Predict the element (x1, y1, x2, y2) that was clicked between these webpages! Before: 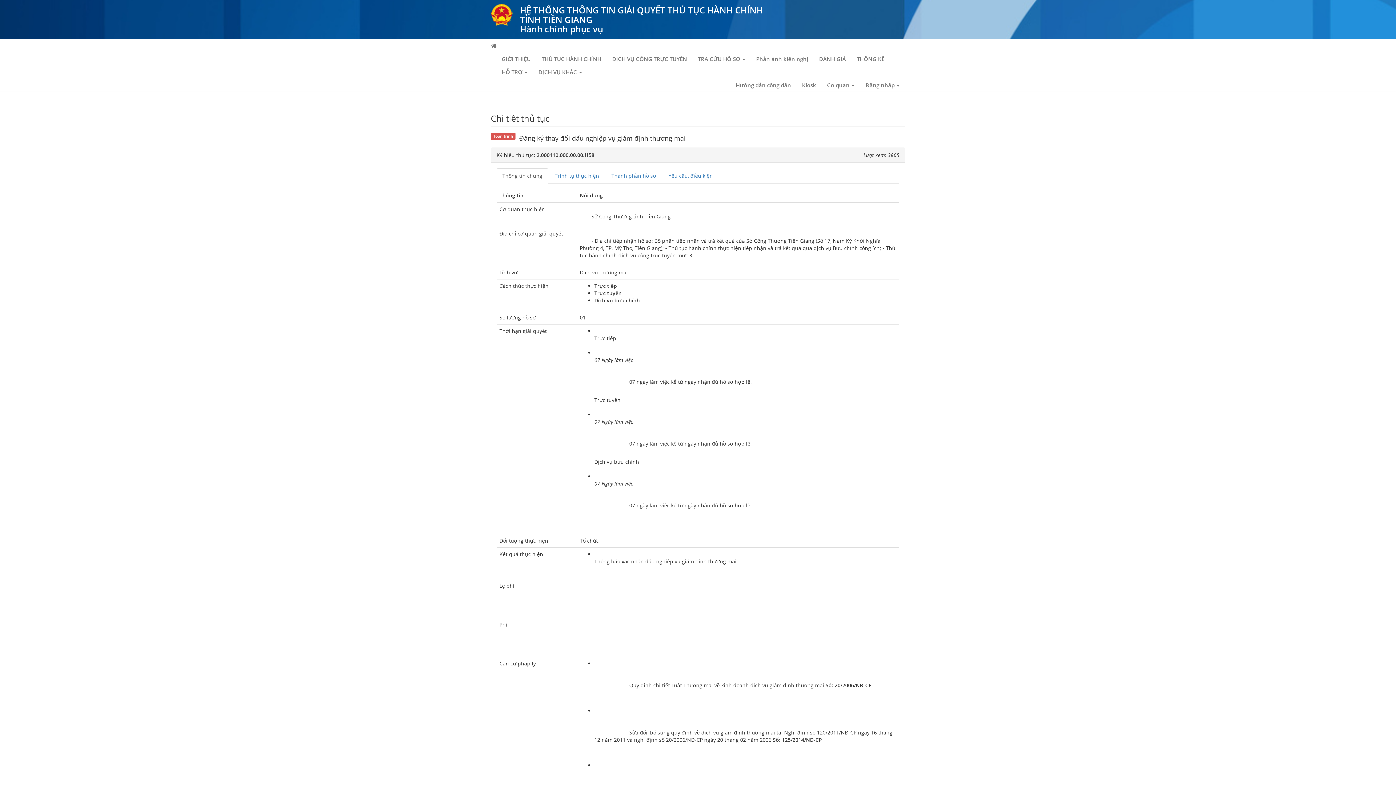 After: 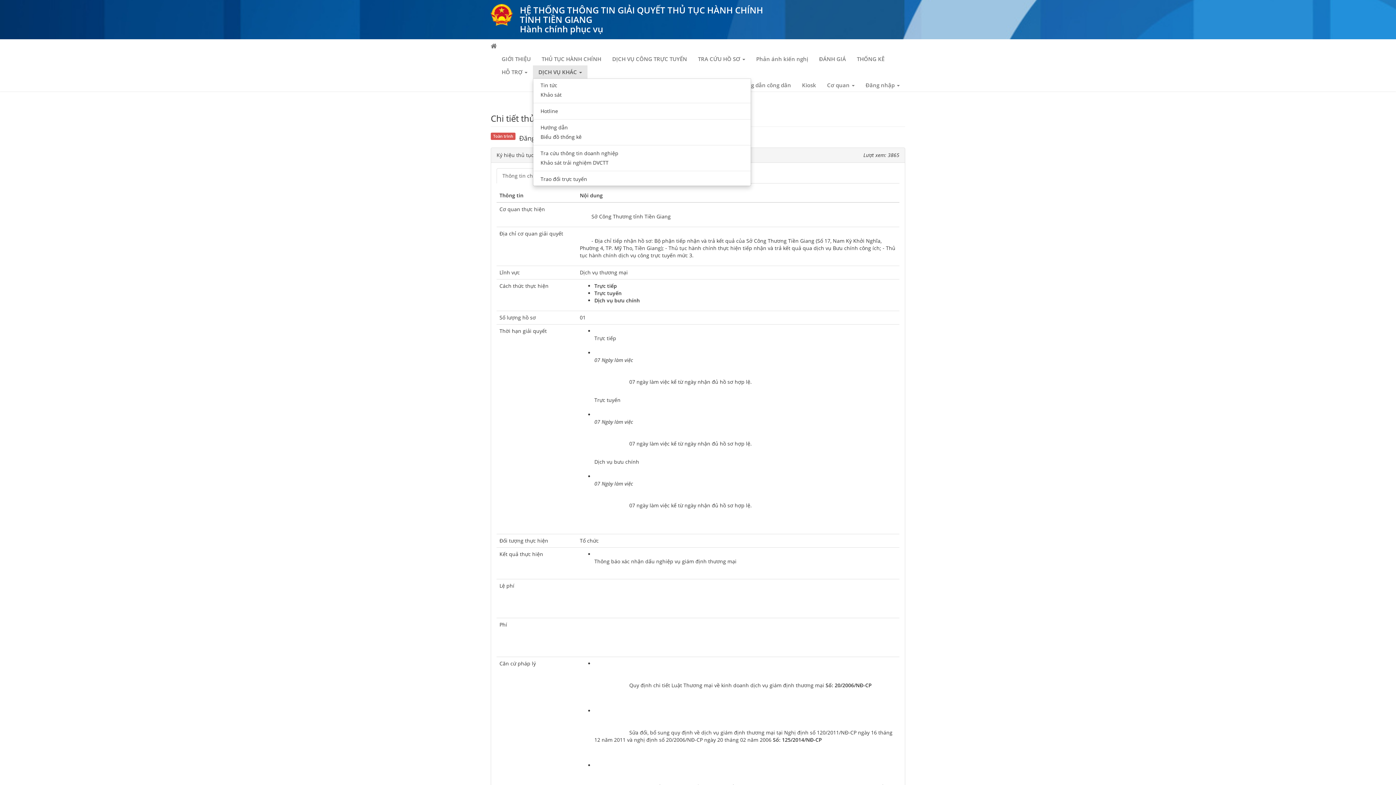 Action: bbox: (533, 65, 587, 78) label: DỊCH VỤ KHÁC 